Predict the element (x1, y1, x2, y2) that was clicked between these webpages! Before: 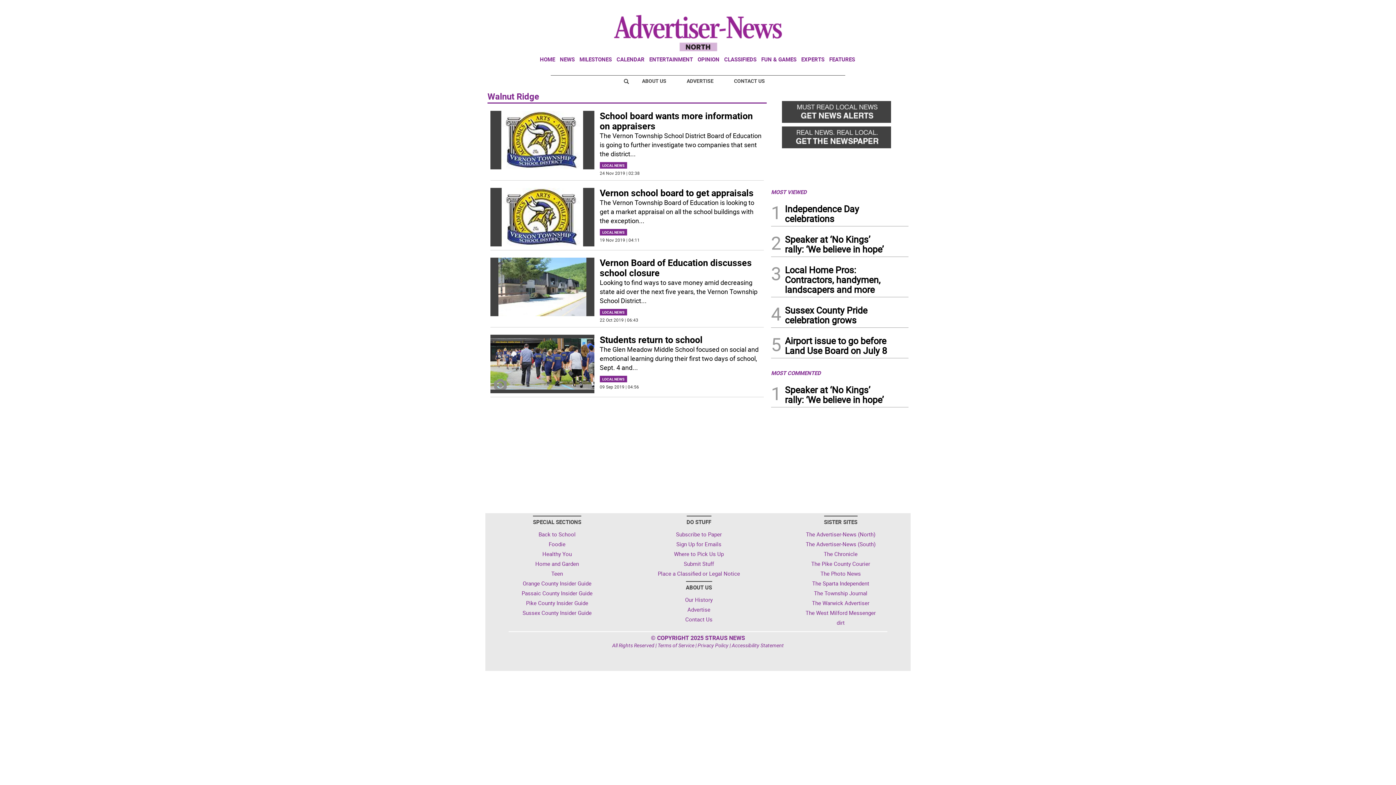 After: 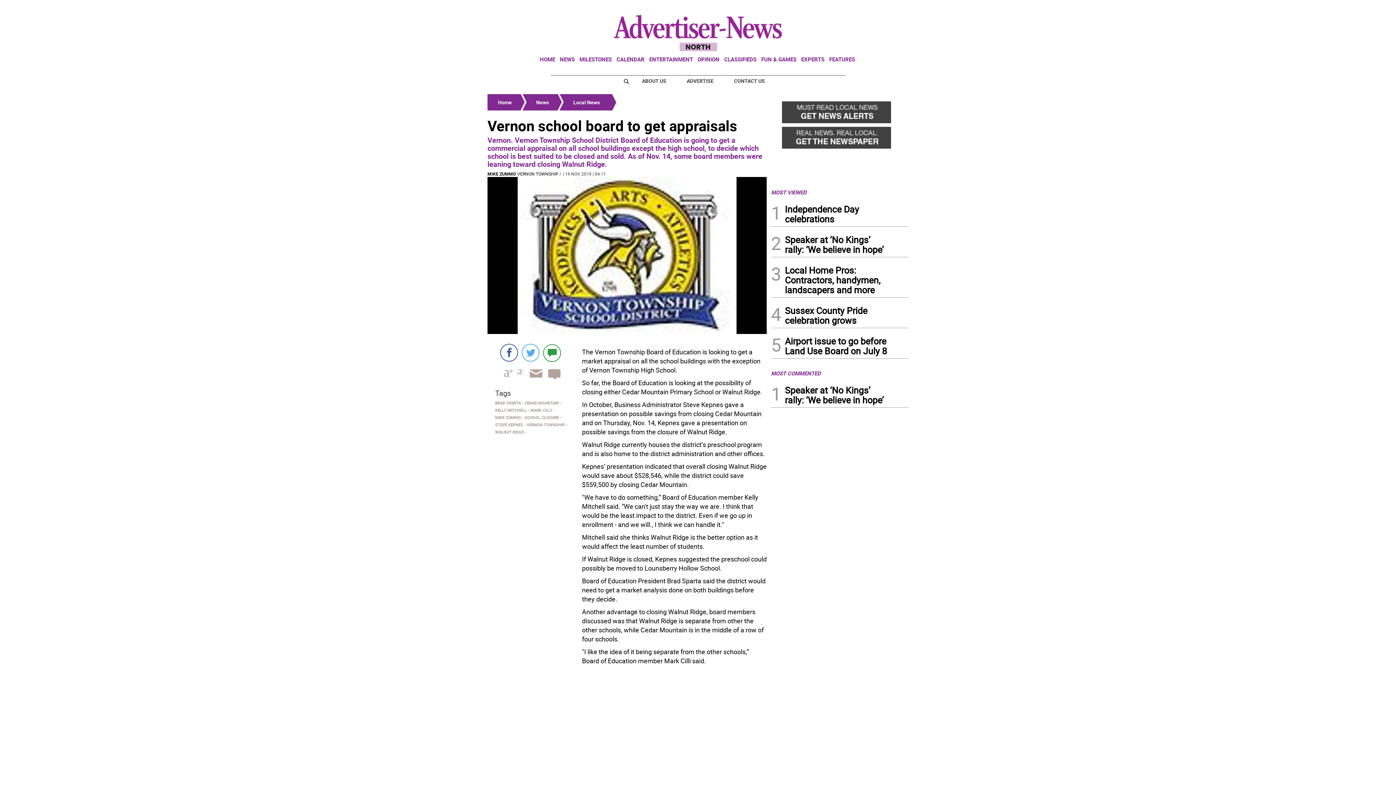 Action: label: Vernon school board to get appraisals bbox: (599, 190, 753, 197)